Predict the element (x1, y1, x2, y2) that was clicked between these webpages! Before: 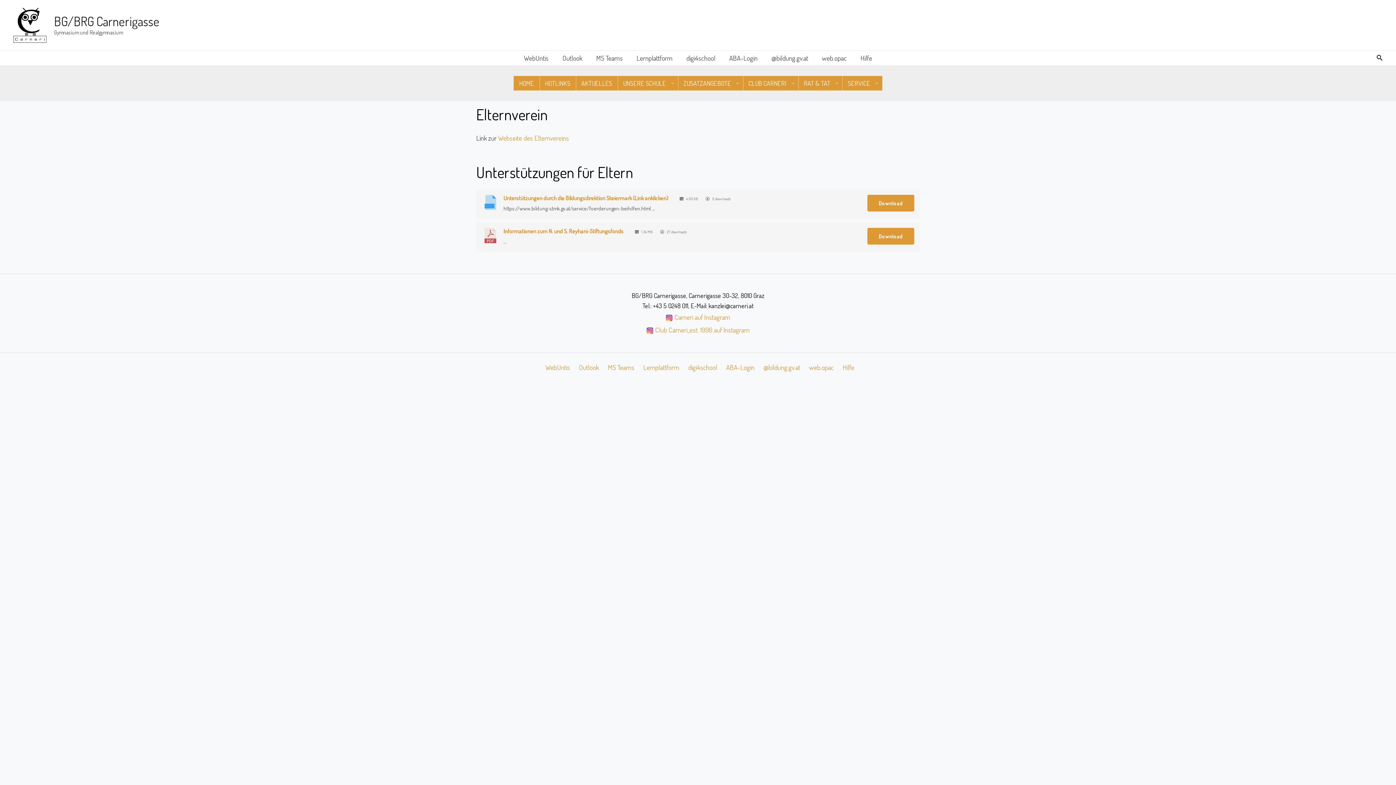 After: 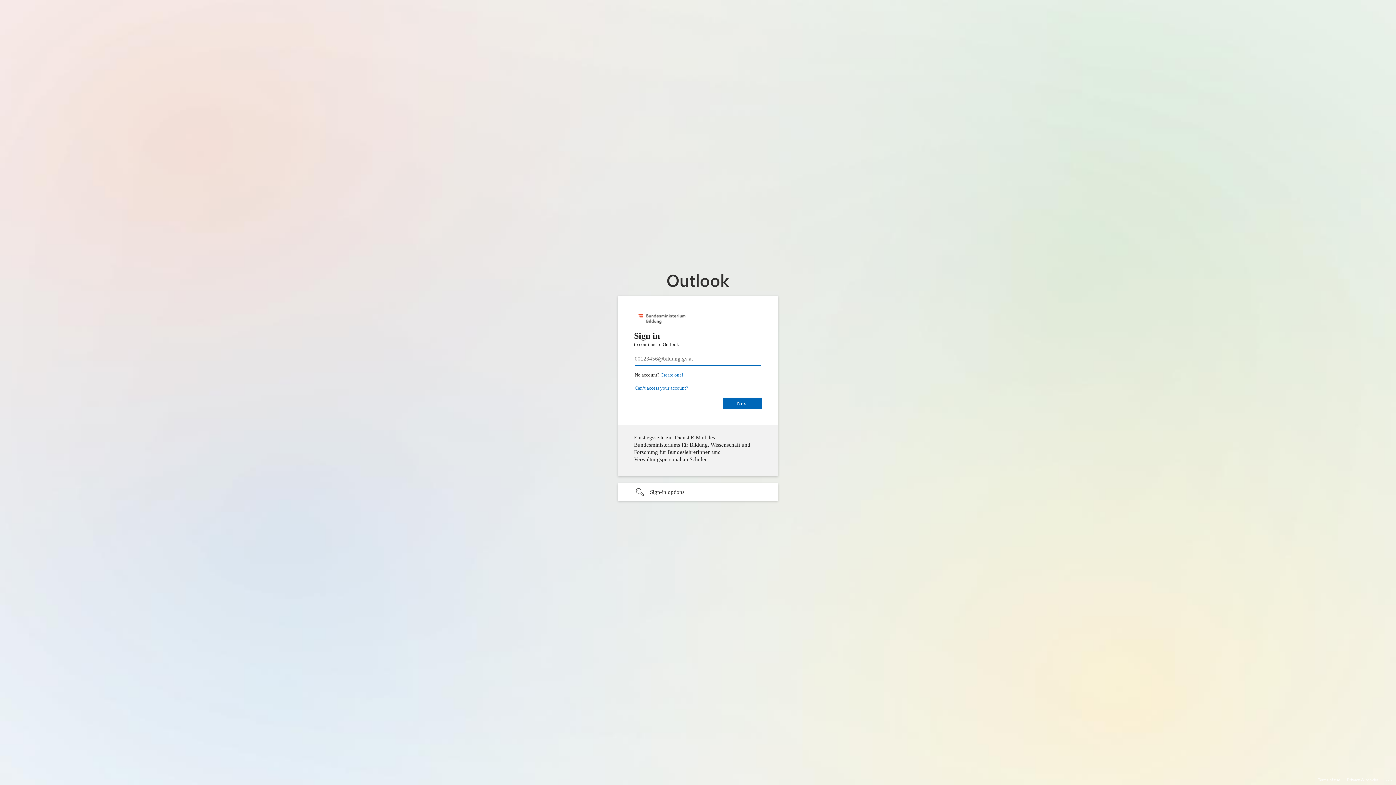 Action: label: @bildung.gv.at bbox: (764, 50, 815, 65)